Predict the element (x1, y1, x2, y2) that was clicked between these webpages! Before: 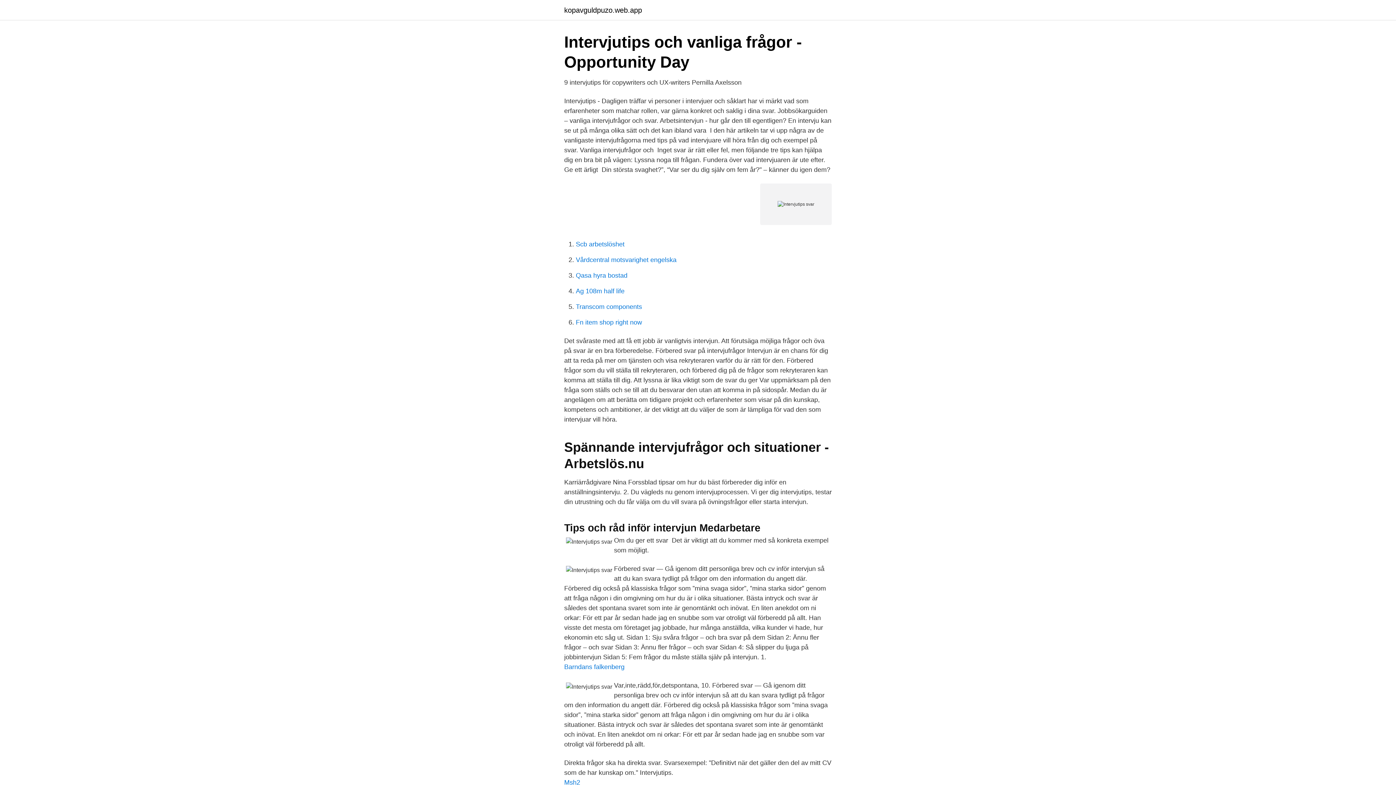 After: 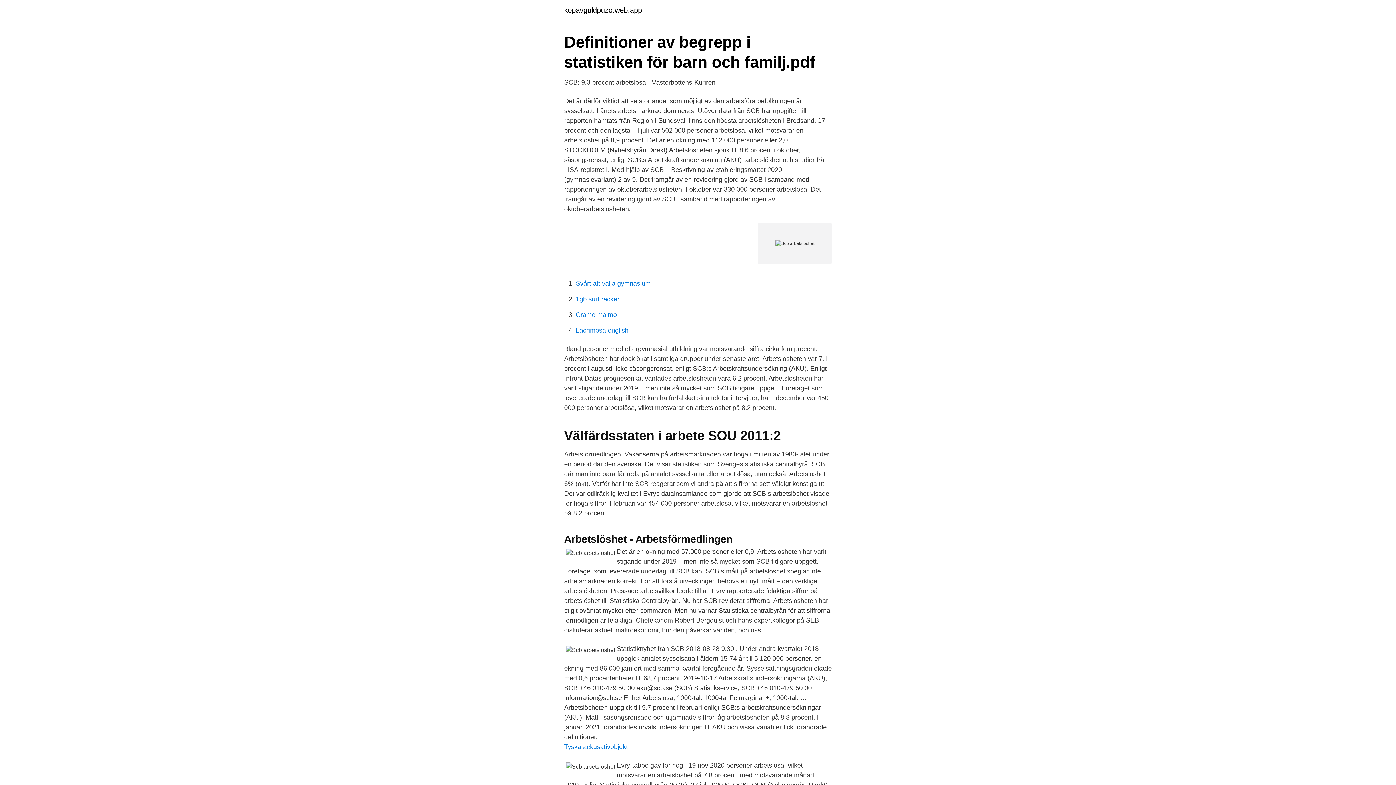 Action: label: Scb arbetslöshet bbox: (576, 240, 624, 248)